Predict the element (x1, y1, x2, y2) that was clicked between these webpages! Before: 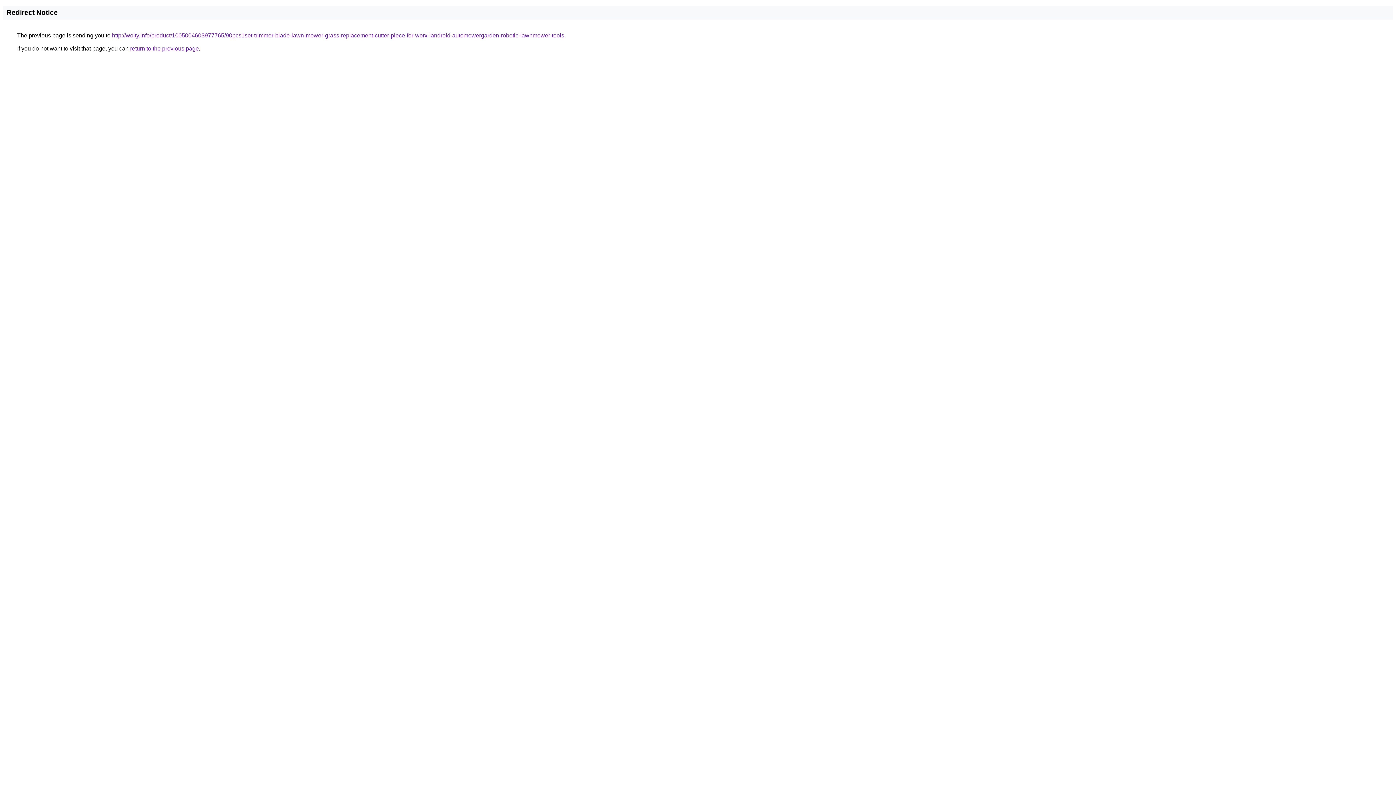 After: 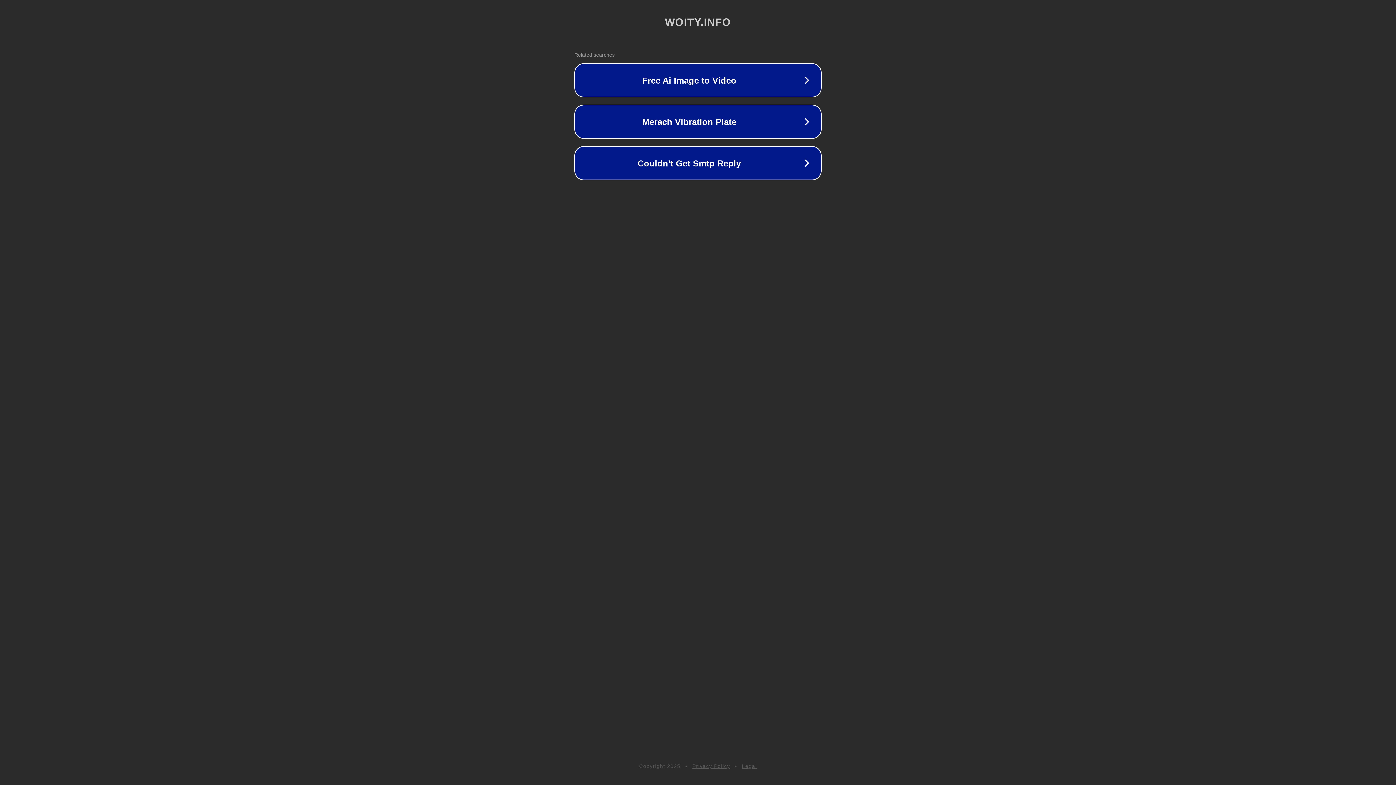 Action: bbox: (112, 32, 564, 38) label: http://woity.info/product/1005004603977765/90pcs1set-trimmer-blade-lawn-mower-grass-replacement-cutter-piece-for-worx-landroid-automowergarden-robotic-lawnmower-tools